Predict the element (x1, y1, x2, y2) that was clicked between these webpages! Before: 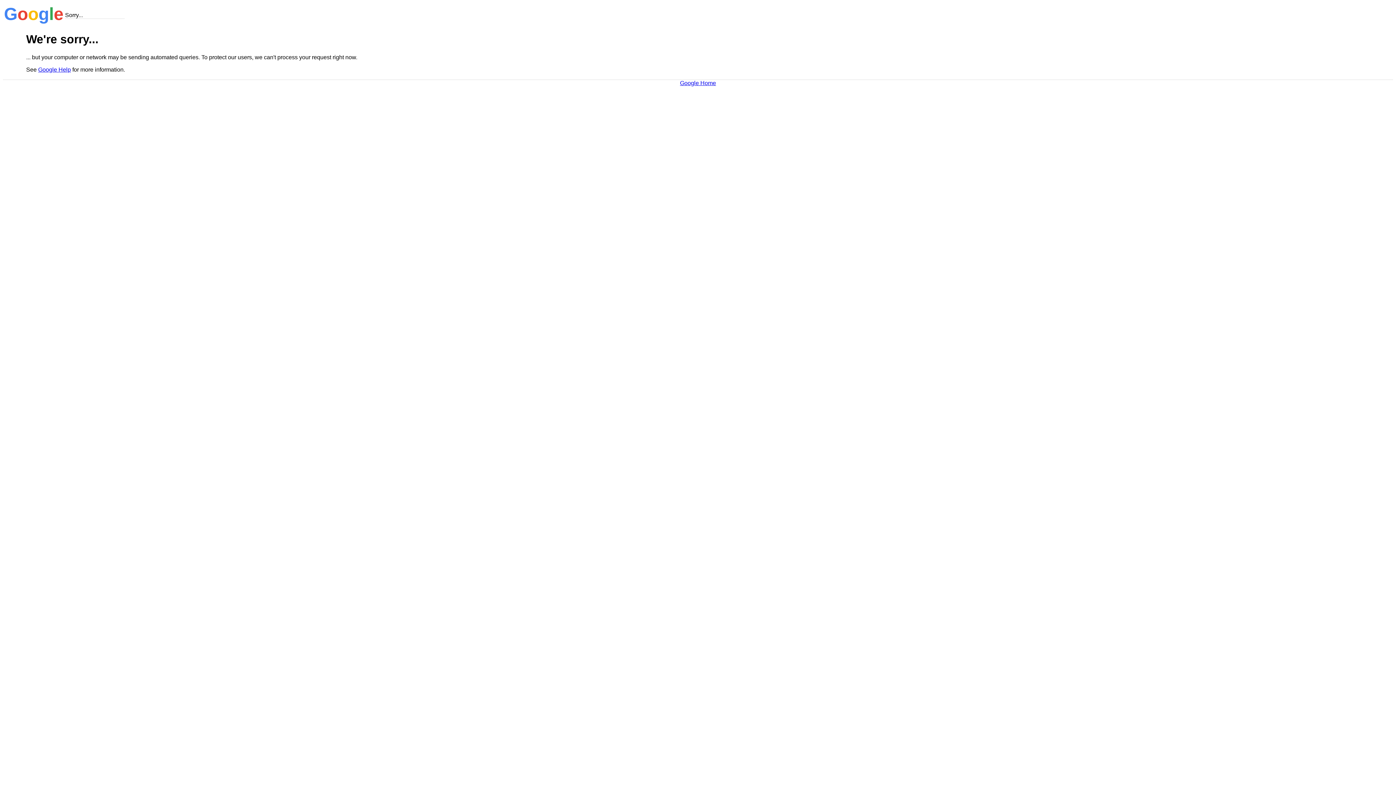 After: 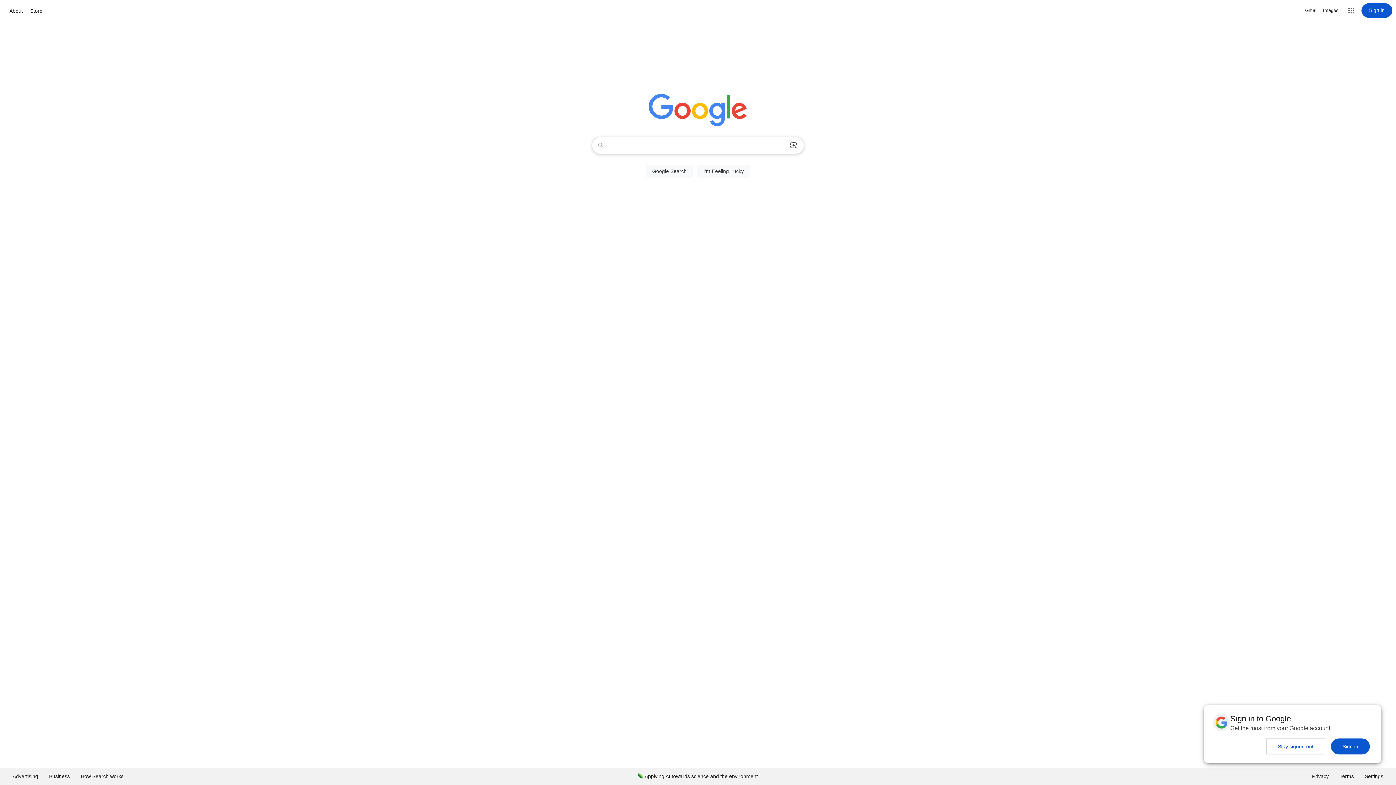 Action: bbox: (680, 79, 716, 86) label: Google Home